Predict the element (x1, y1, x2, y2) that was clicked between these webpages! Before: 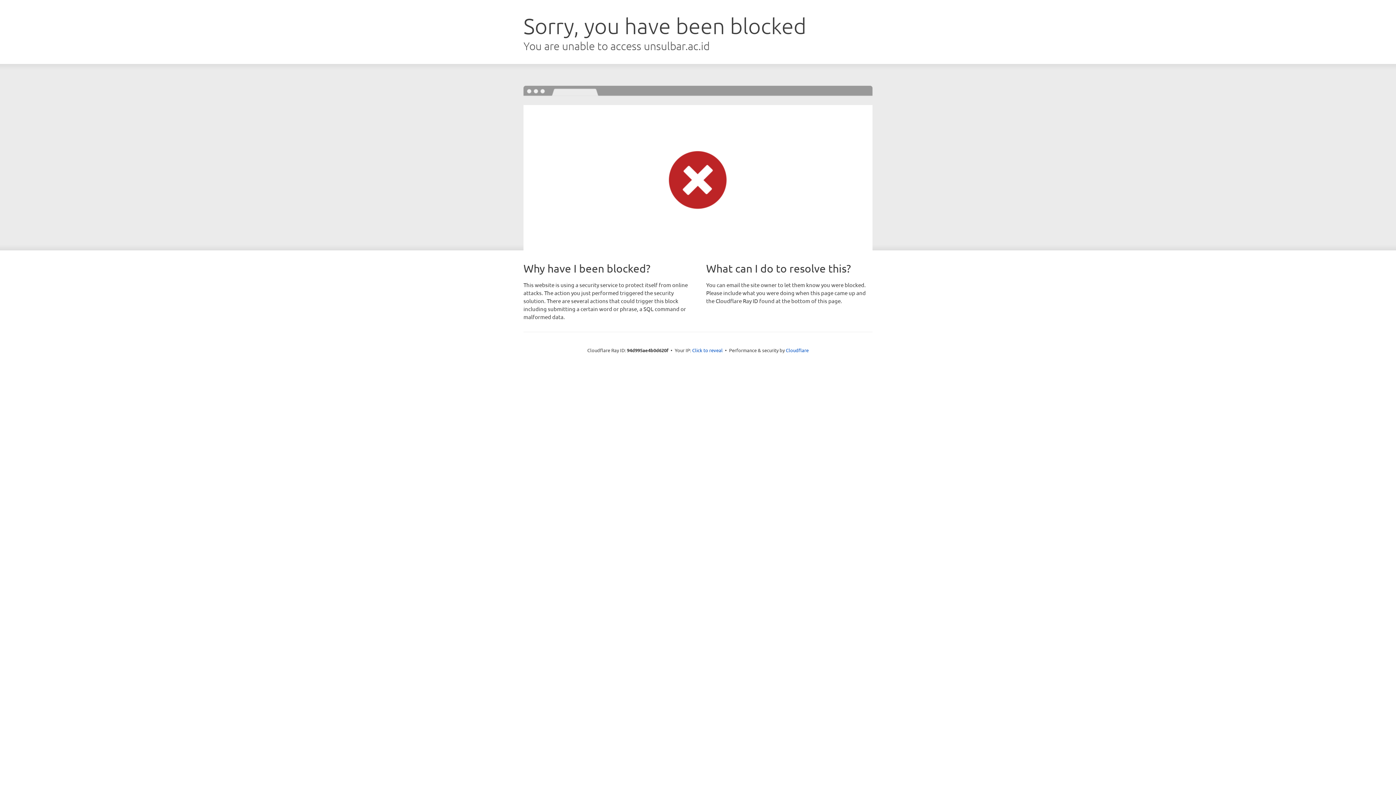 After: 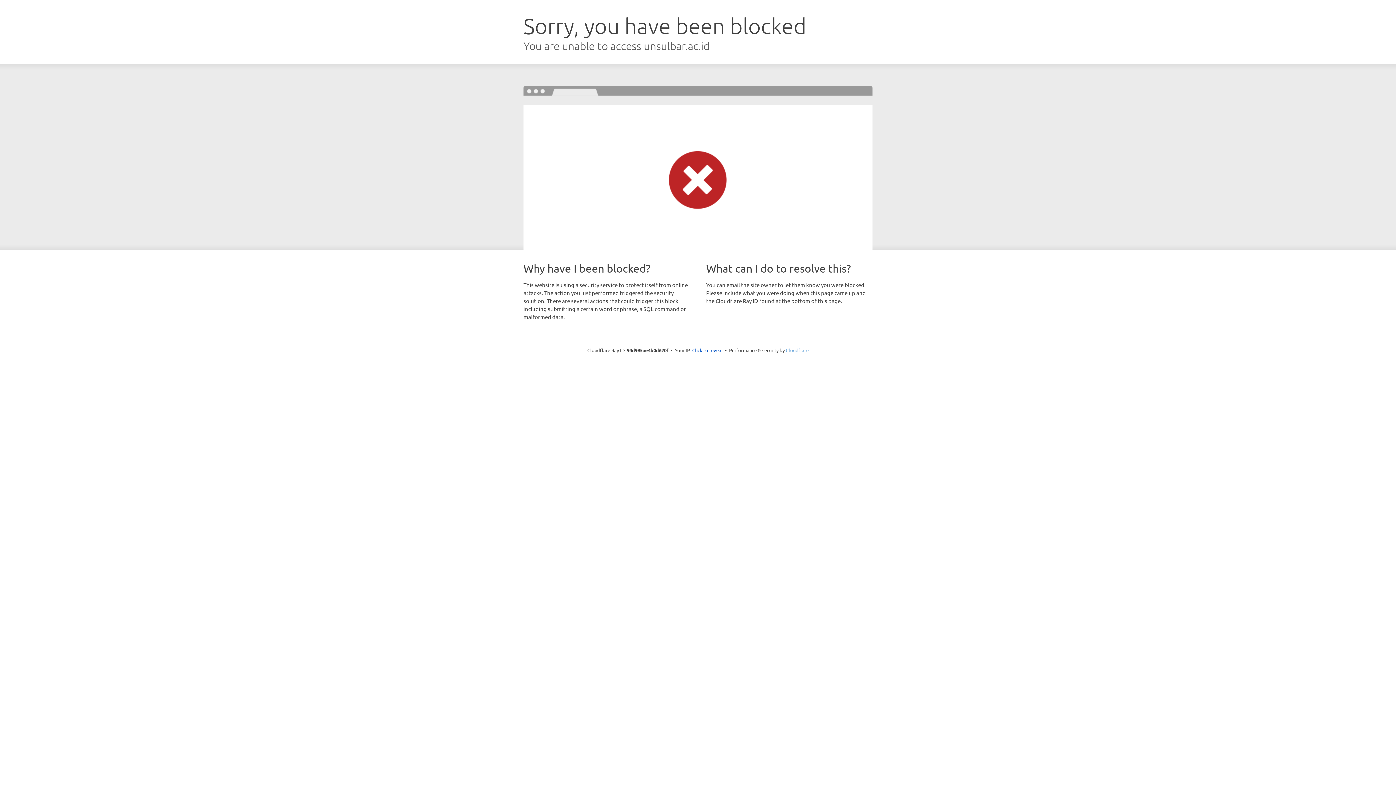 Action: label: Cloudflare bbox: (786, 347, 808, 353)